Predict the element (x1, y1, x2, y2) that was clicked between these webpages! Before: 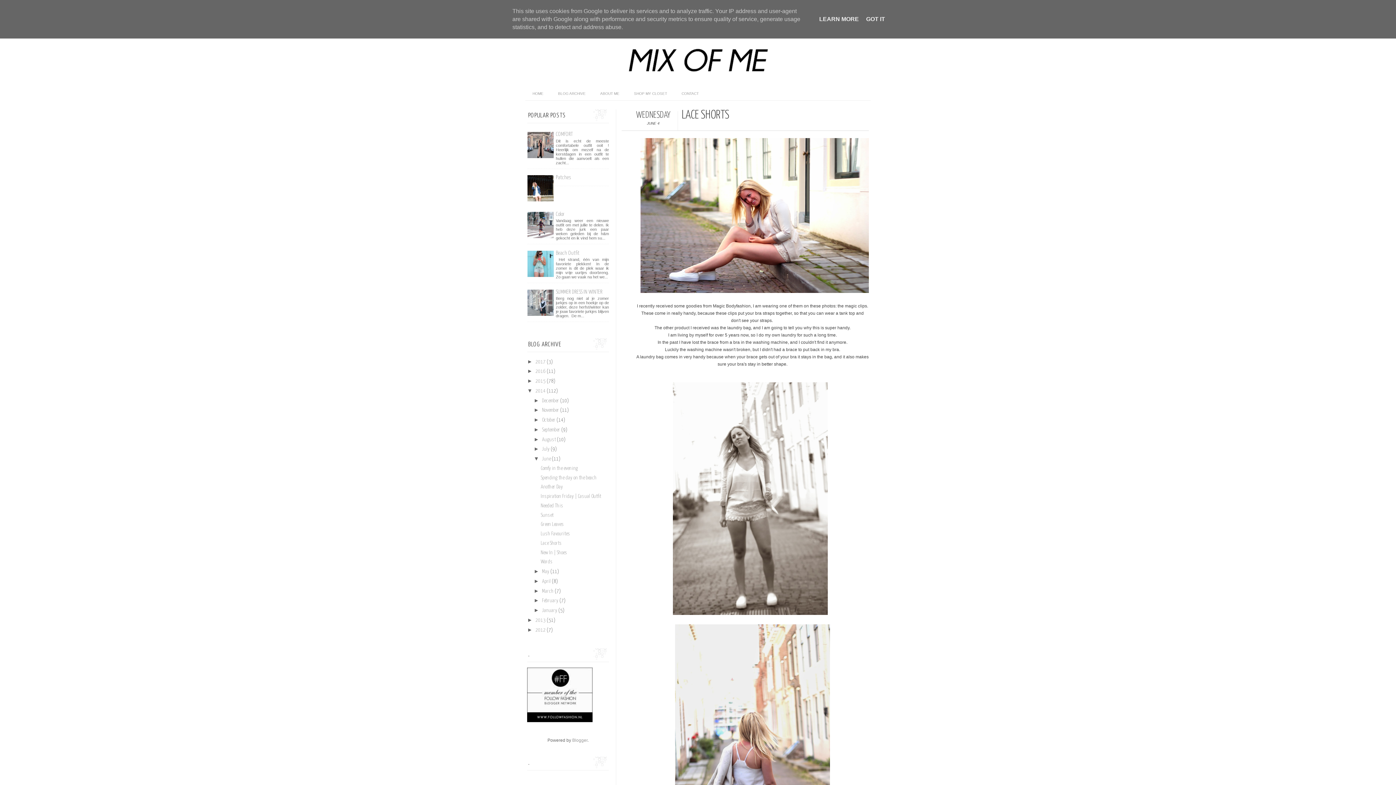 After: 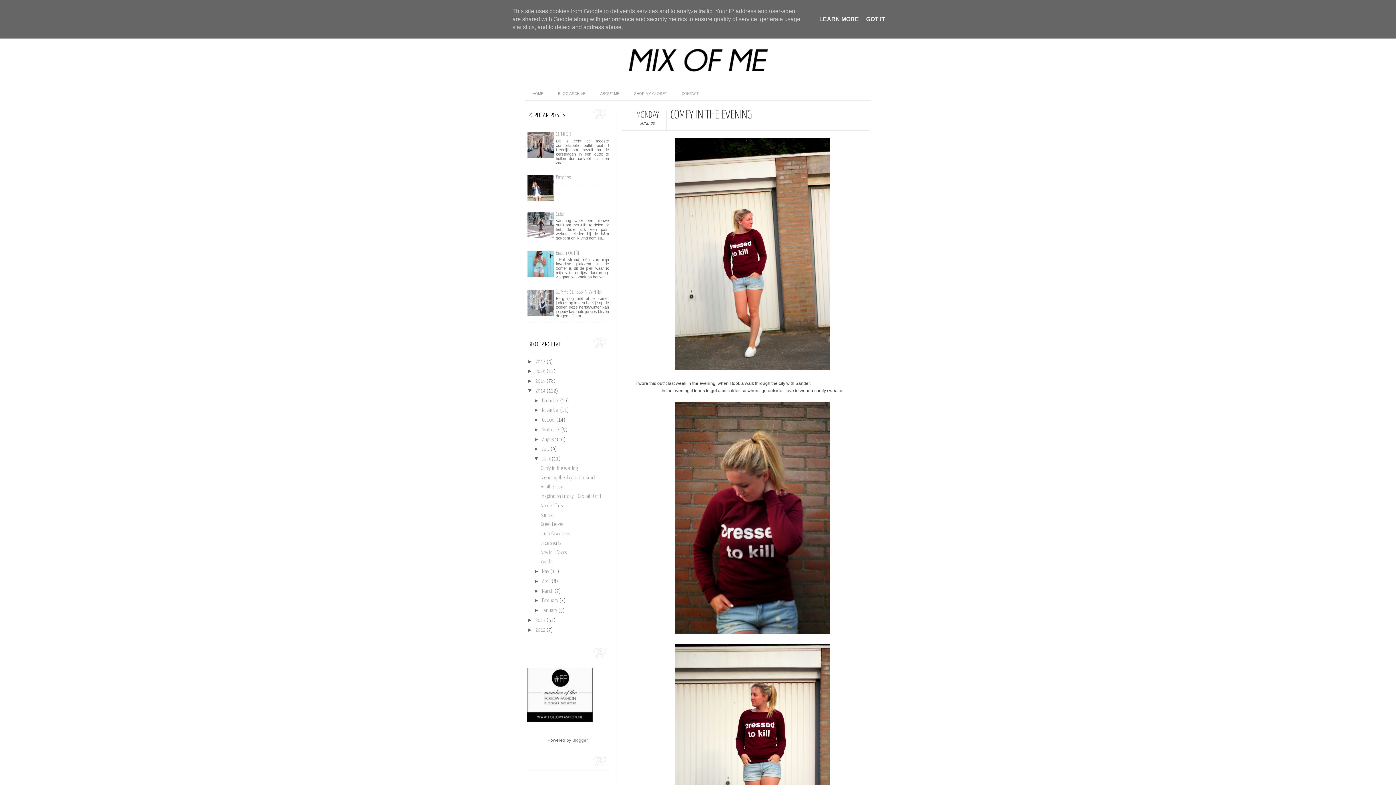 Action: label: Comfy in the evening bbox: (540, 466, 578, 471)